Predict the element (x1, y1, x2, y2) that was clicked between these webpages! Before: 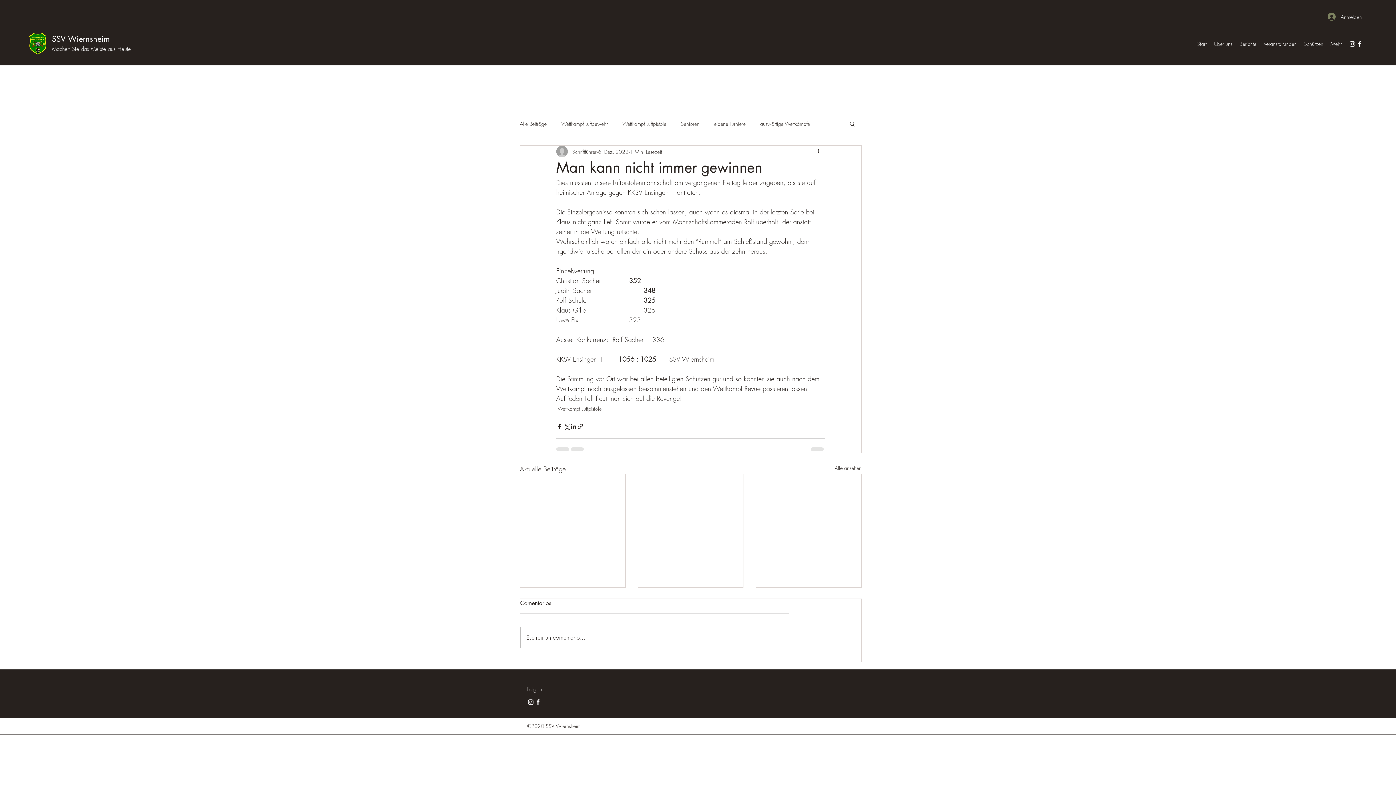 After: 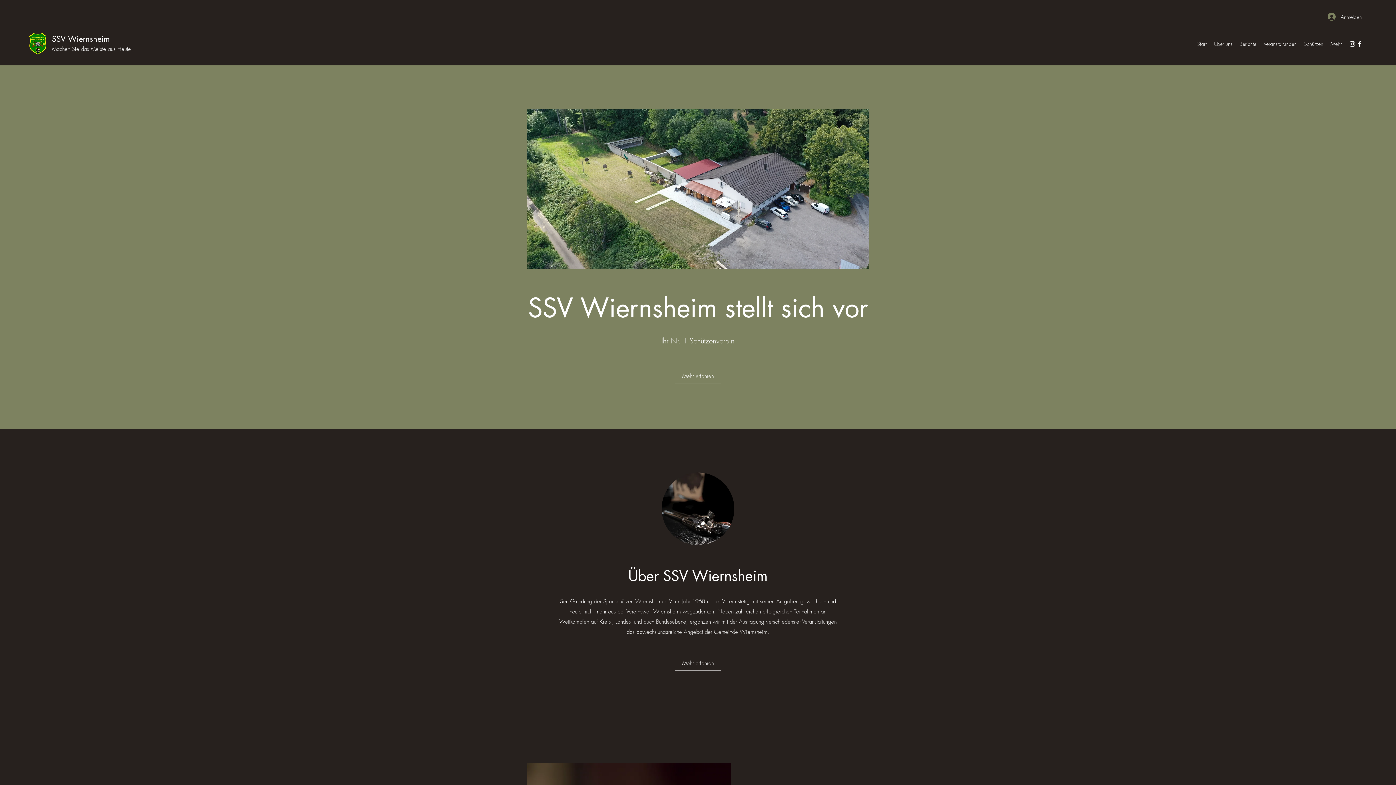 Action: bbox: (29, 32, 46, 54)